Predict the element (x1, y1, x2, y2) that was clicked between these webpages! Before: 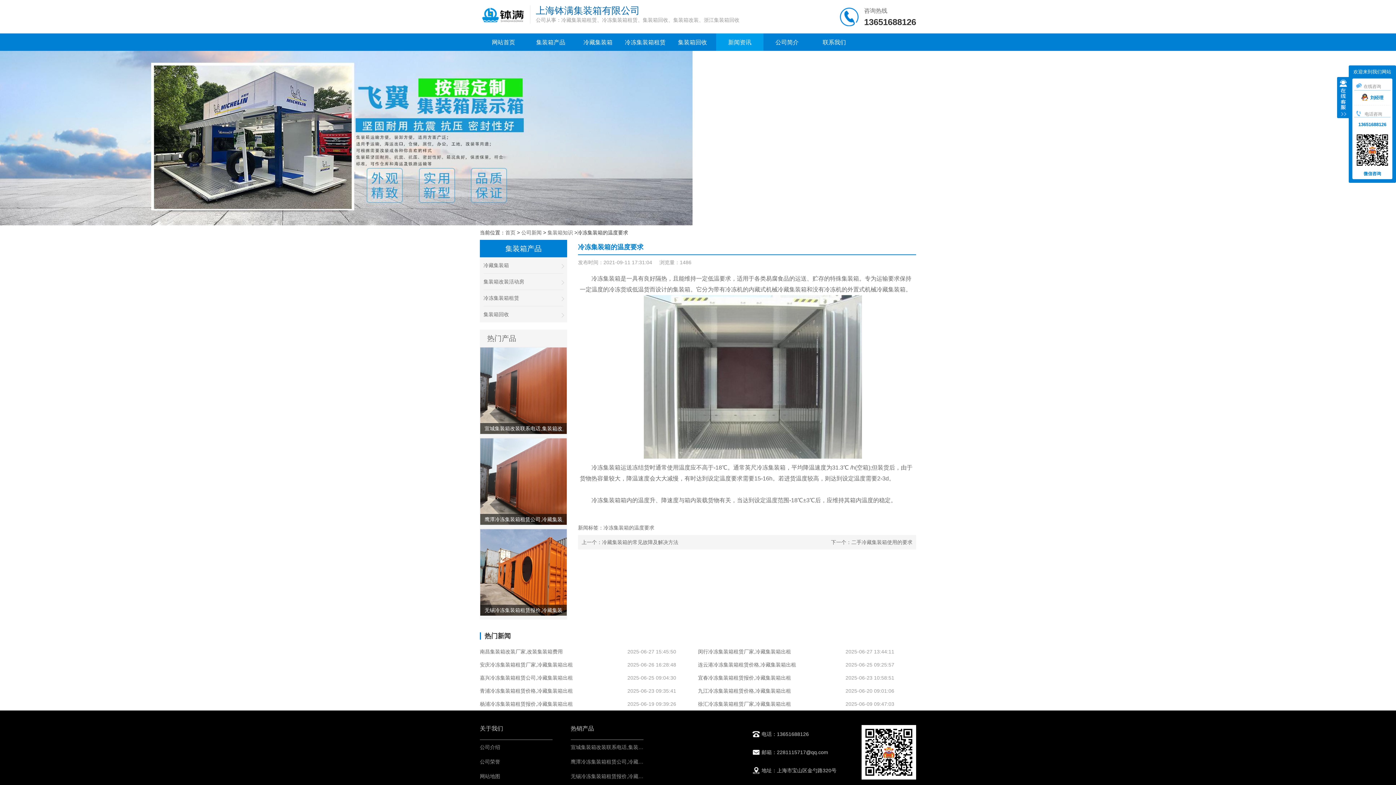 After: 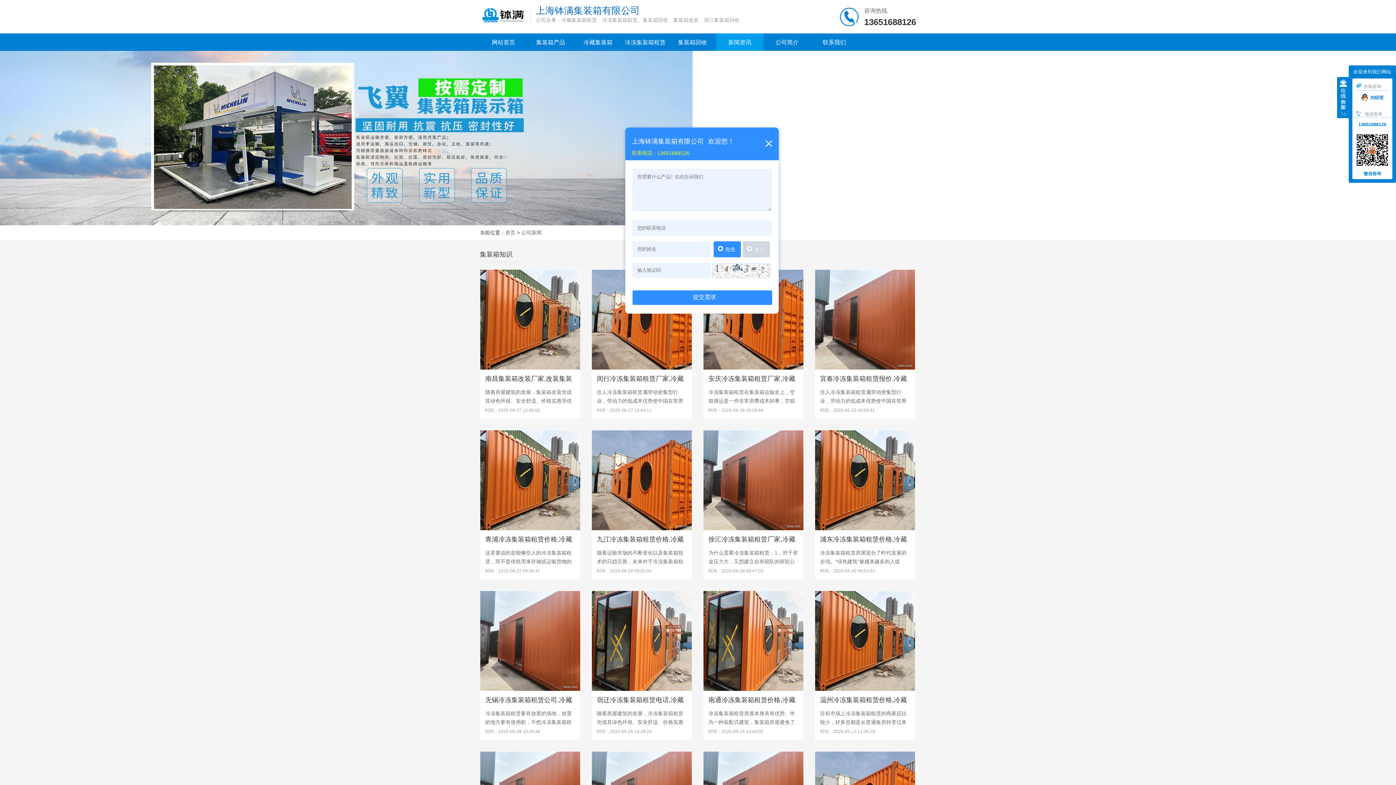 Action: label: 新闻资讯 bbox: (728, 33, 751, 51)